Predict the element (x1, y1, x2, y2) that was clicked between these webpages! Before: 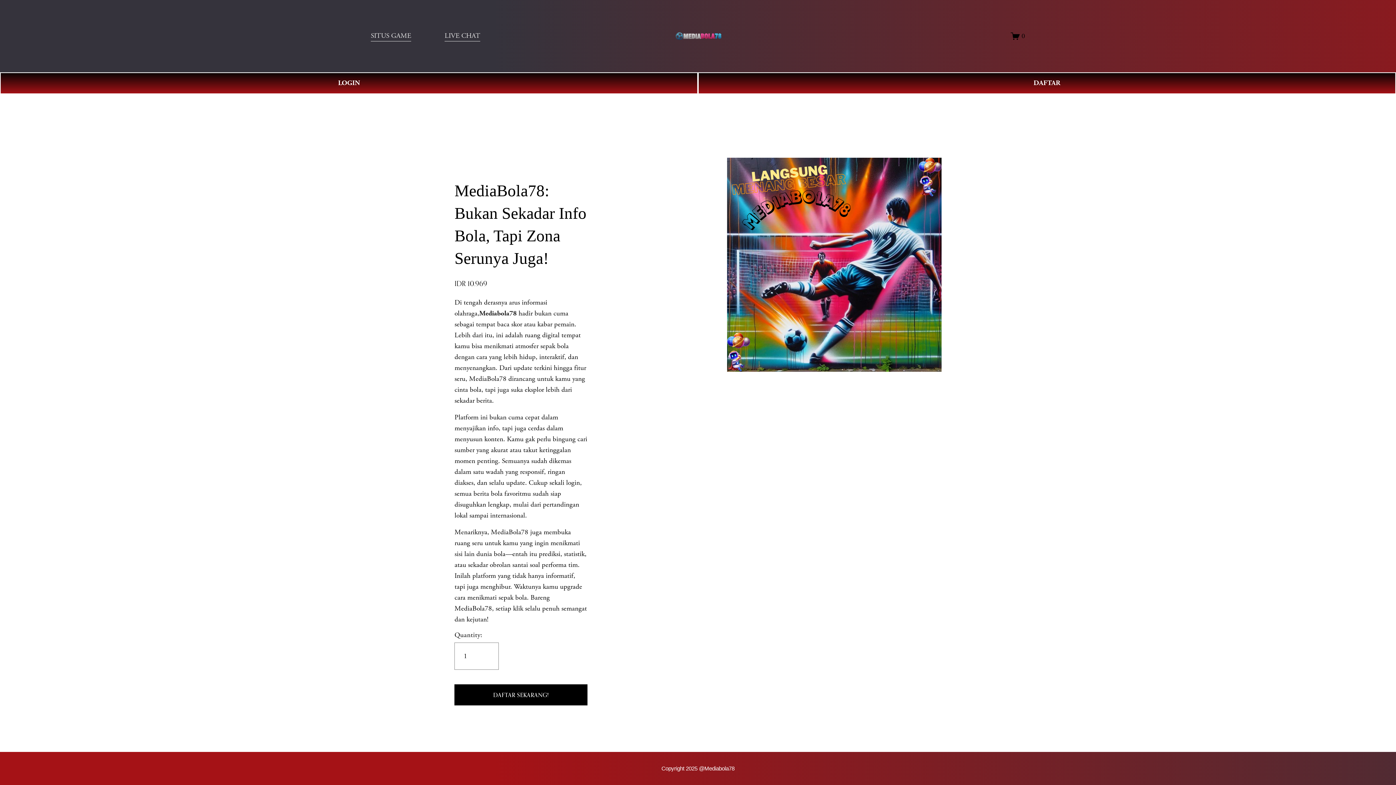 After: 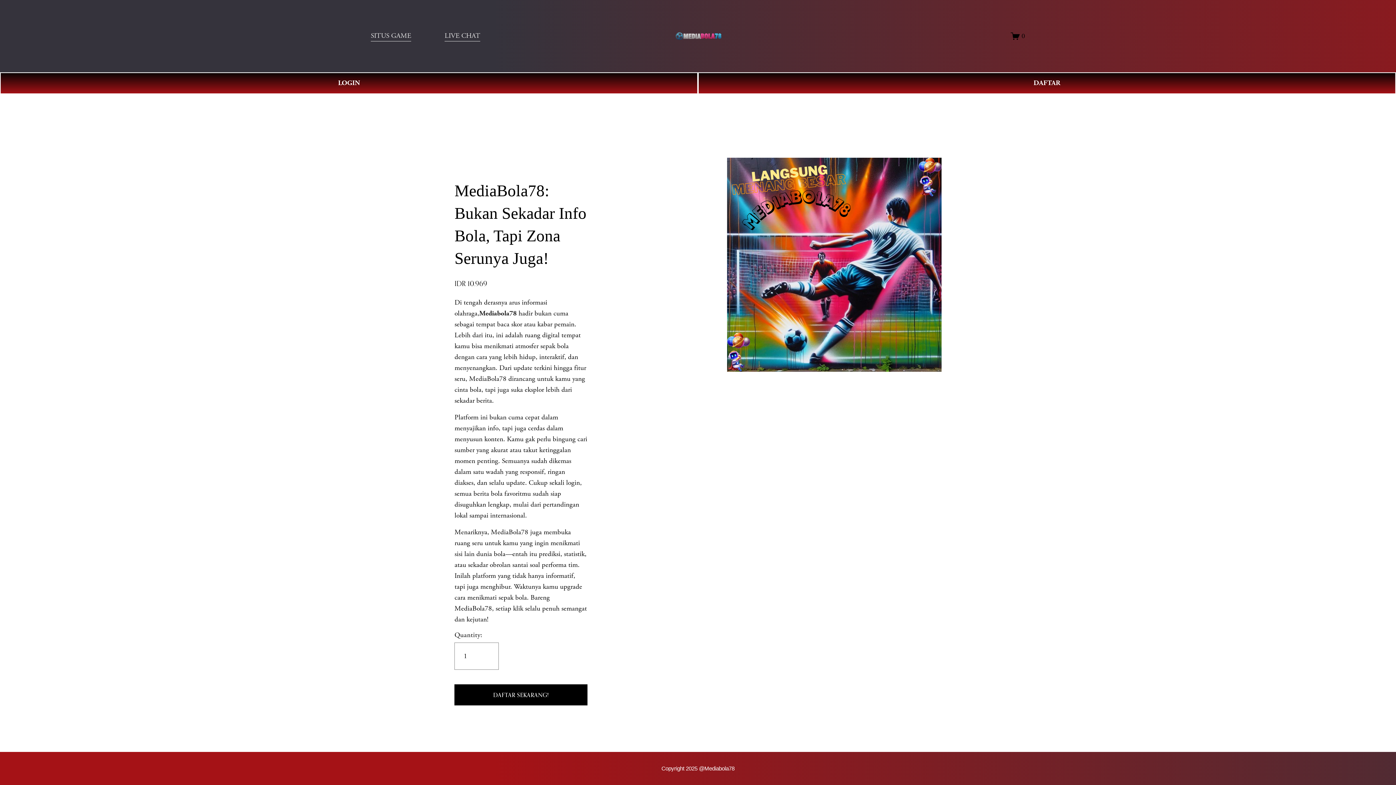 Action: label: 0 bbox: (1011, 31, 1025, 40)